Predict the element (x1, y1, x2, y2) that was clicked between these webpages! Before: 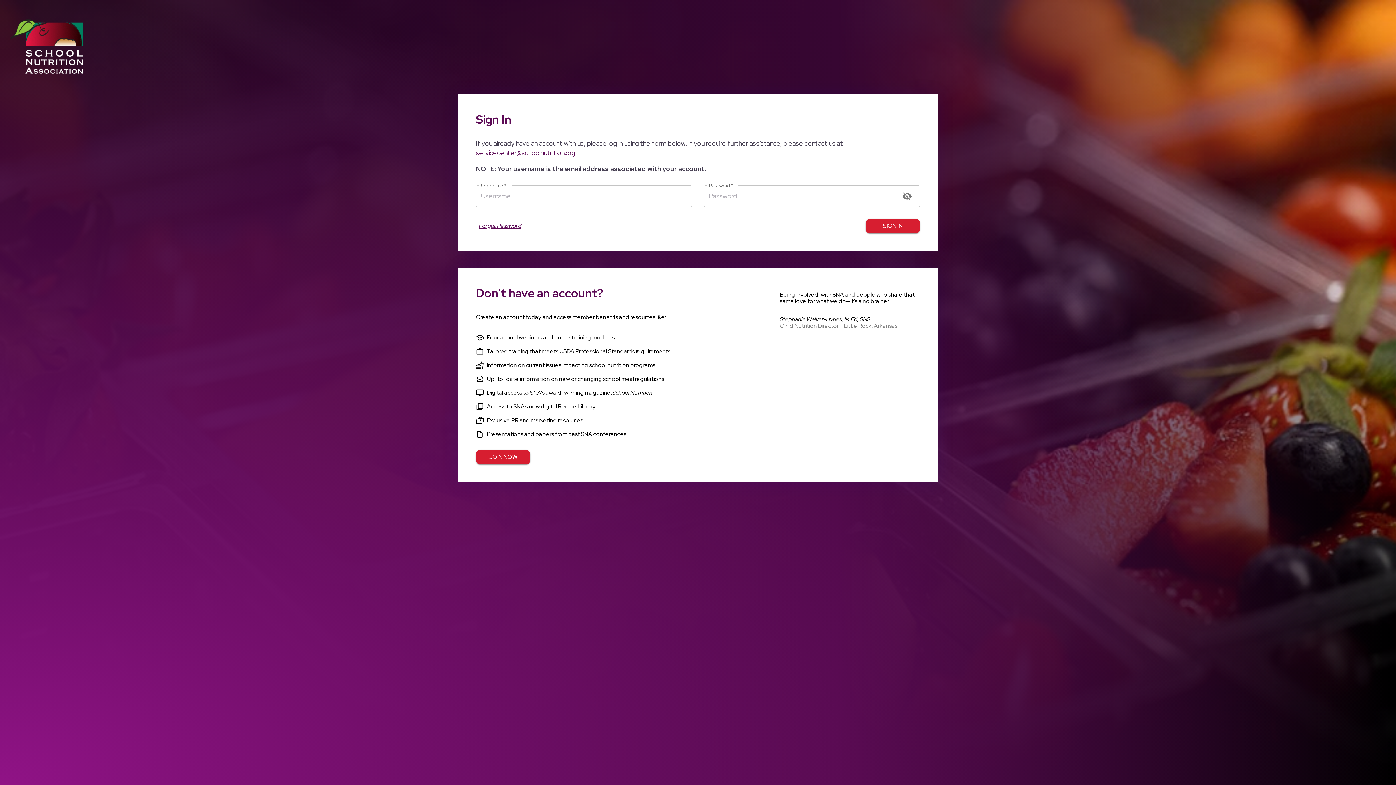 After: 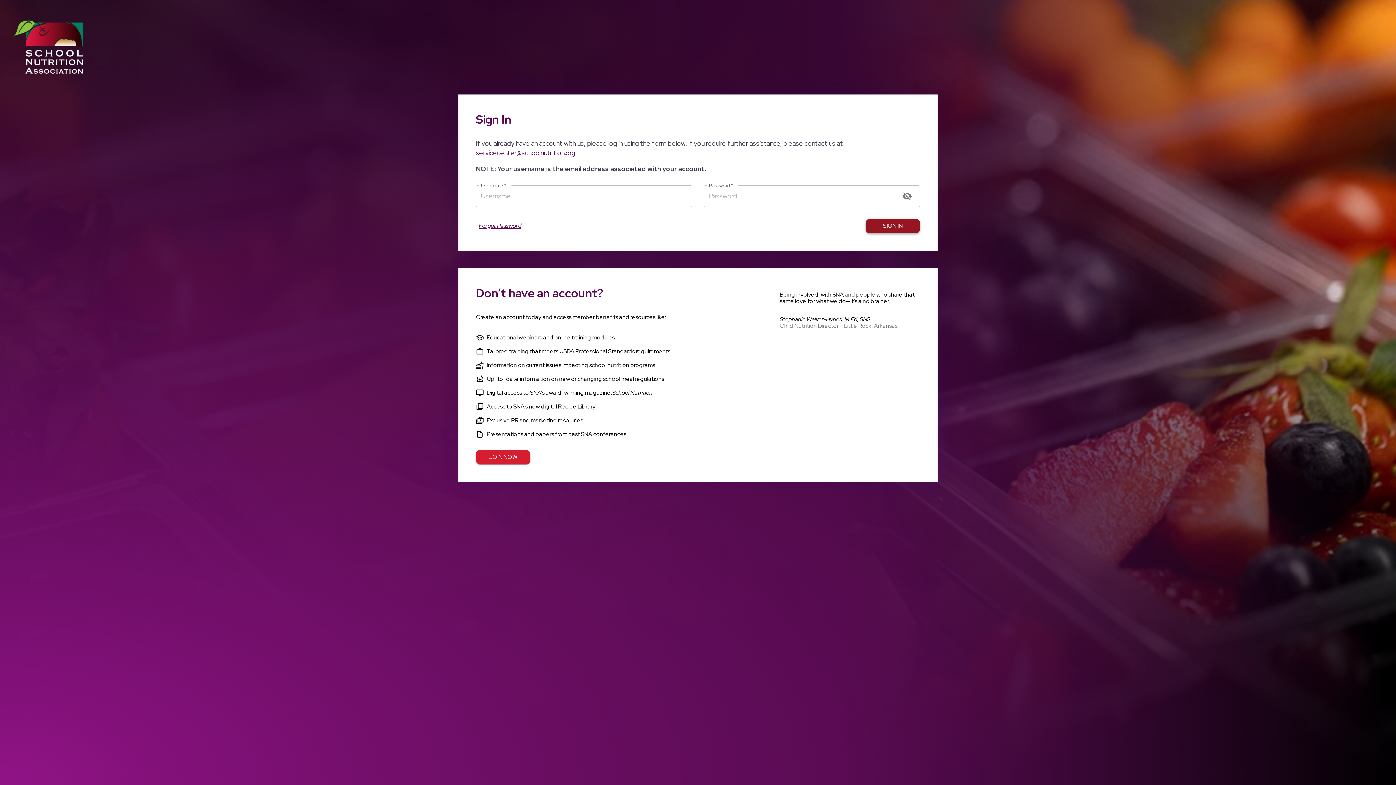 Action: label: SIGN IN bbox: (865, 218, 920, 233)